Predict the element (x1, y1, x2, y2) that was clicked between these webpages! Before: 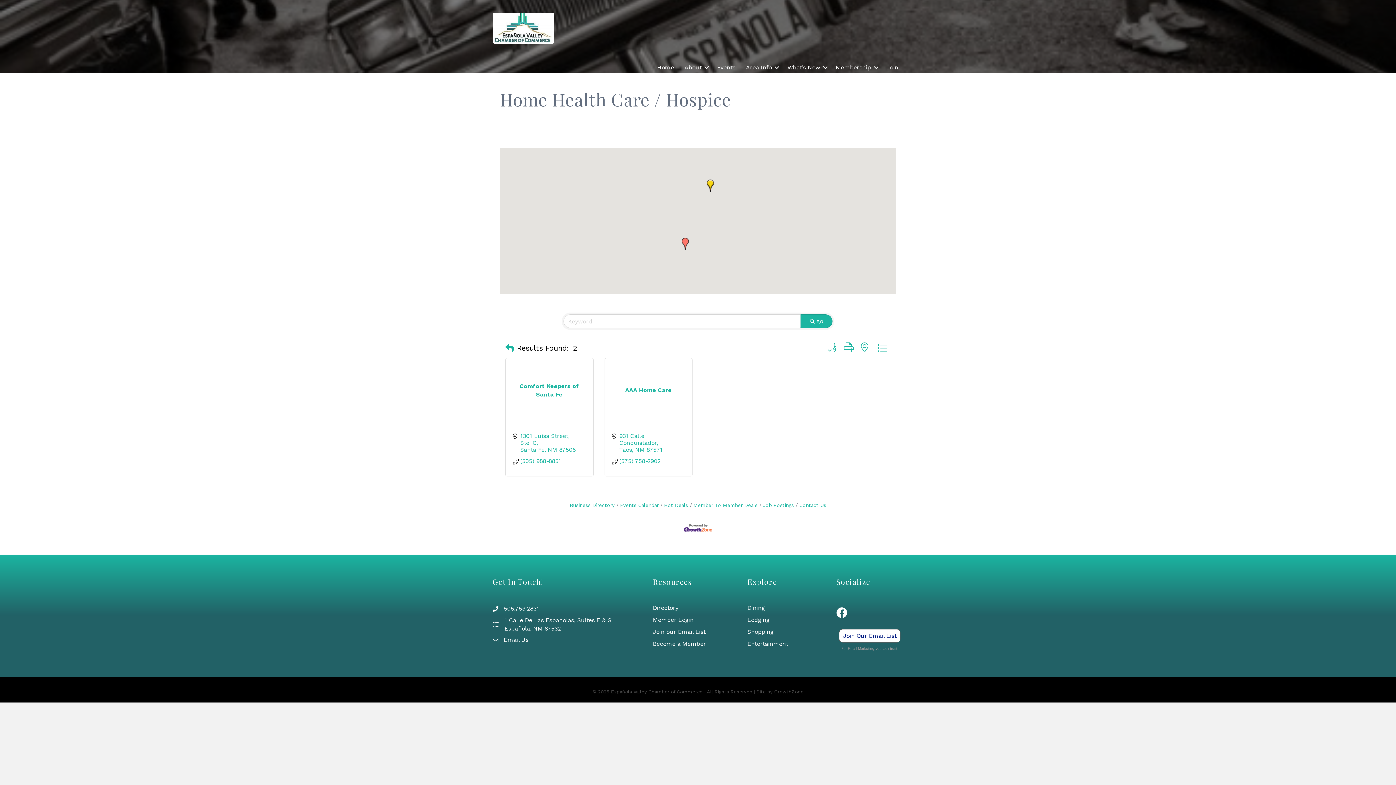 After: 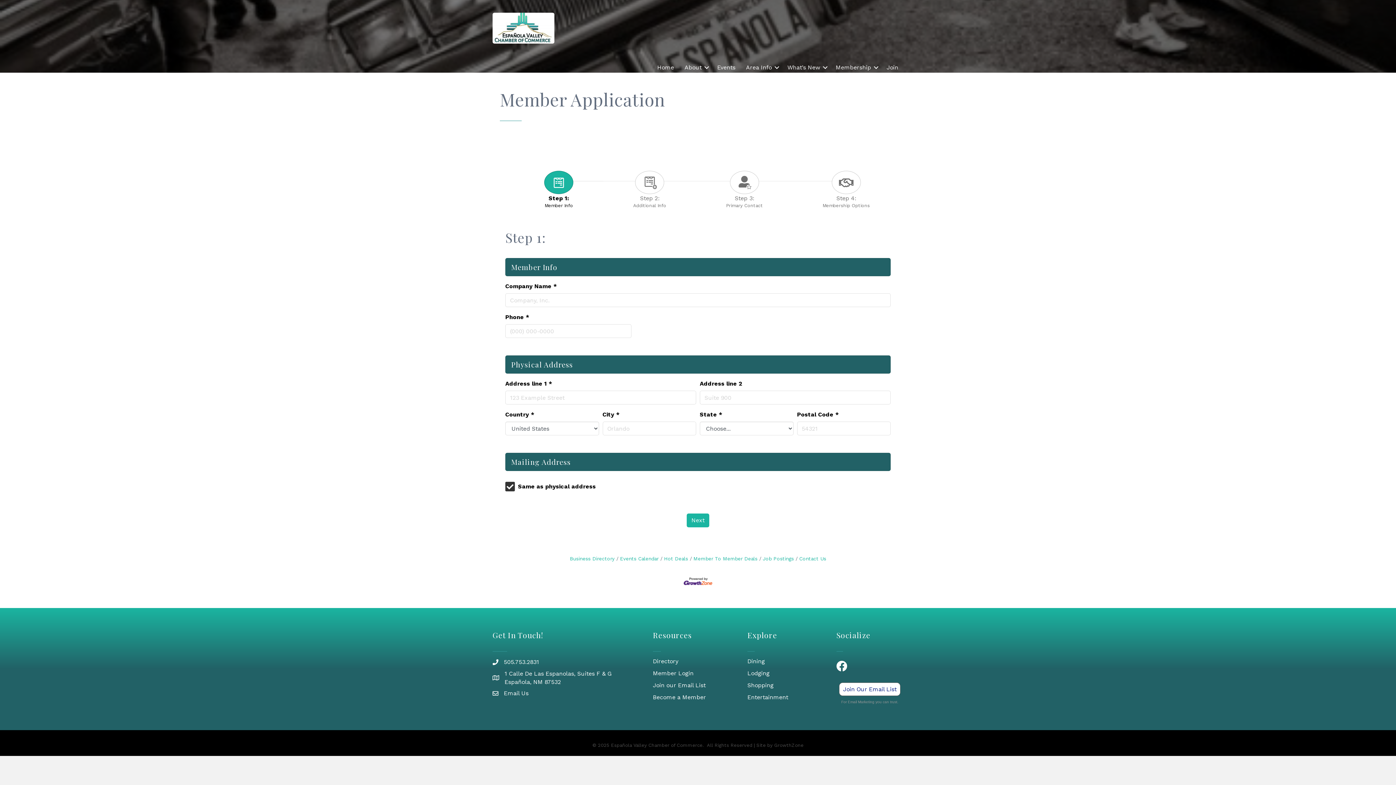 Action: bbox: (653, 640, 706, 647) label: Become a Member